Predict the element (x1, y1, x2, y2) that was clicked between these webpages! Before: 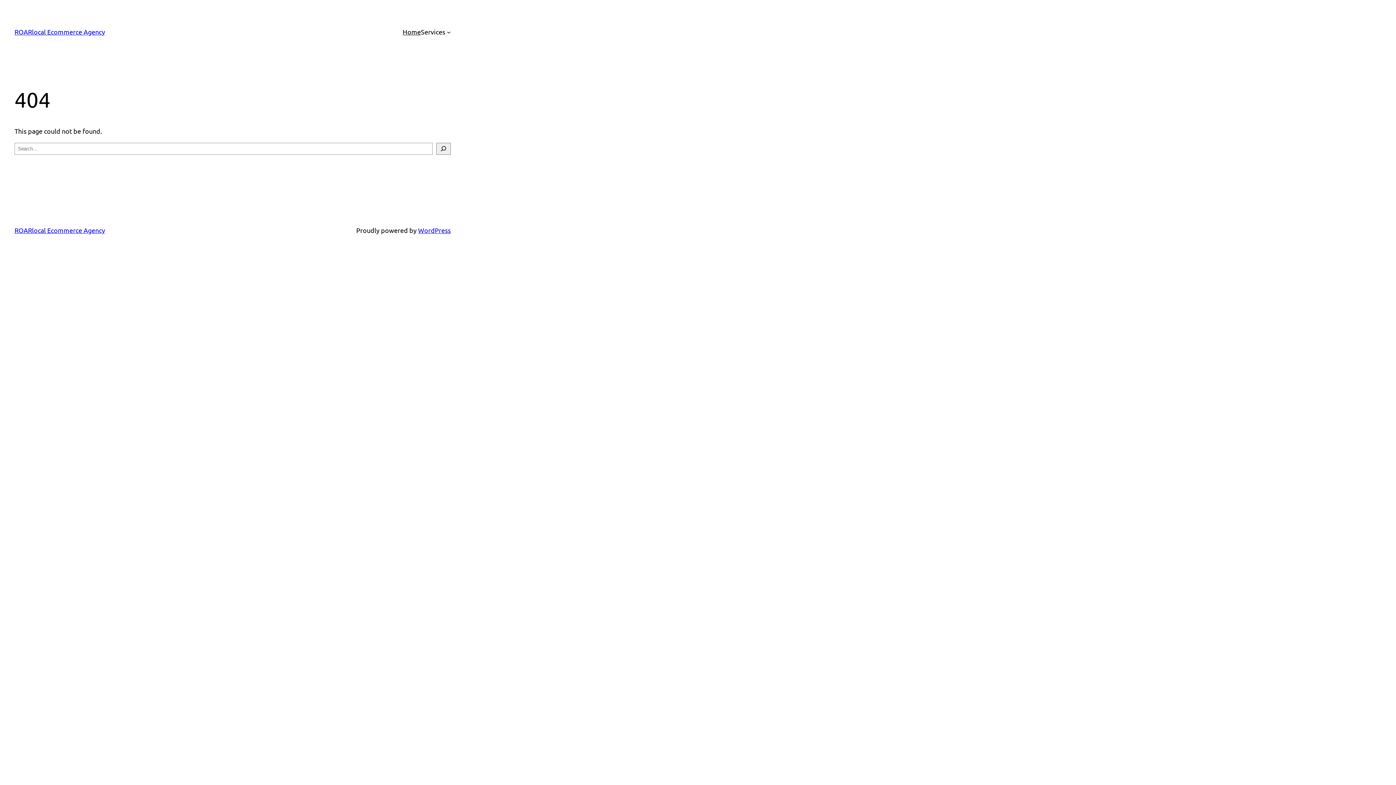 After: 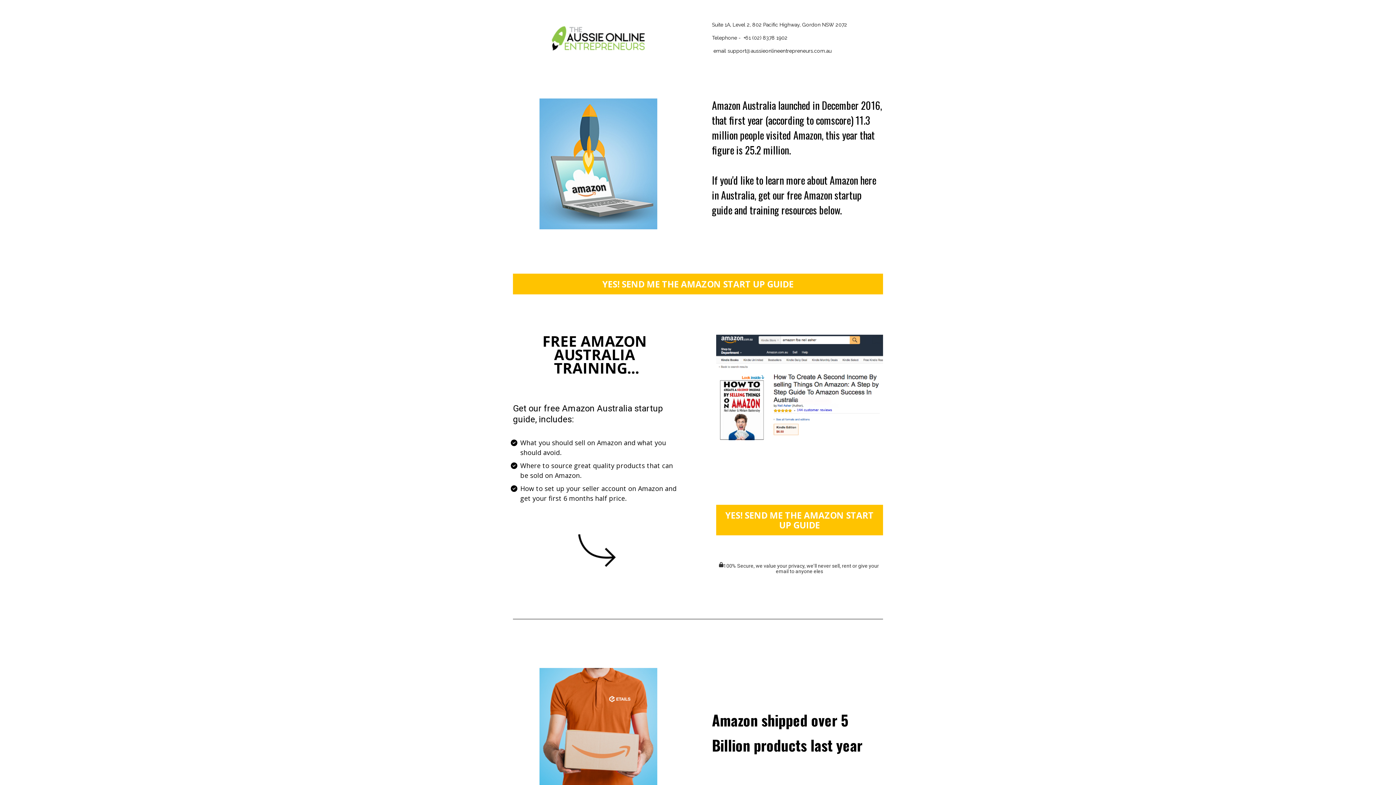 Action: bbox: (14, 28, 105, 35) label: ROARlocal Ecommerce Agency